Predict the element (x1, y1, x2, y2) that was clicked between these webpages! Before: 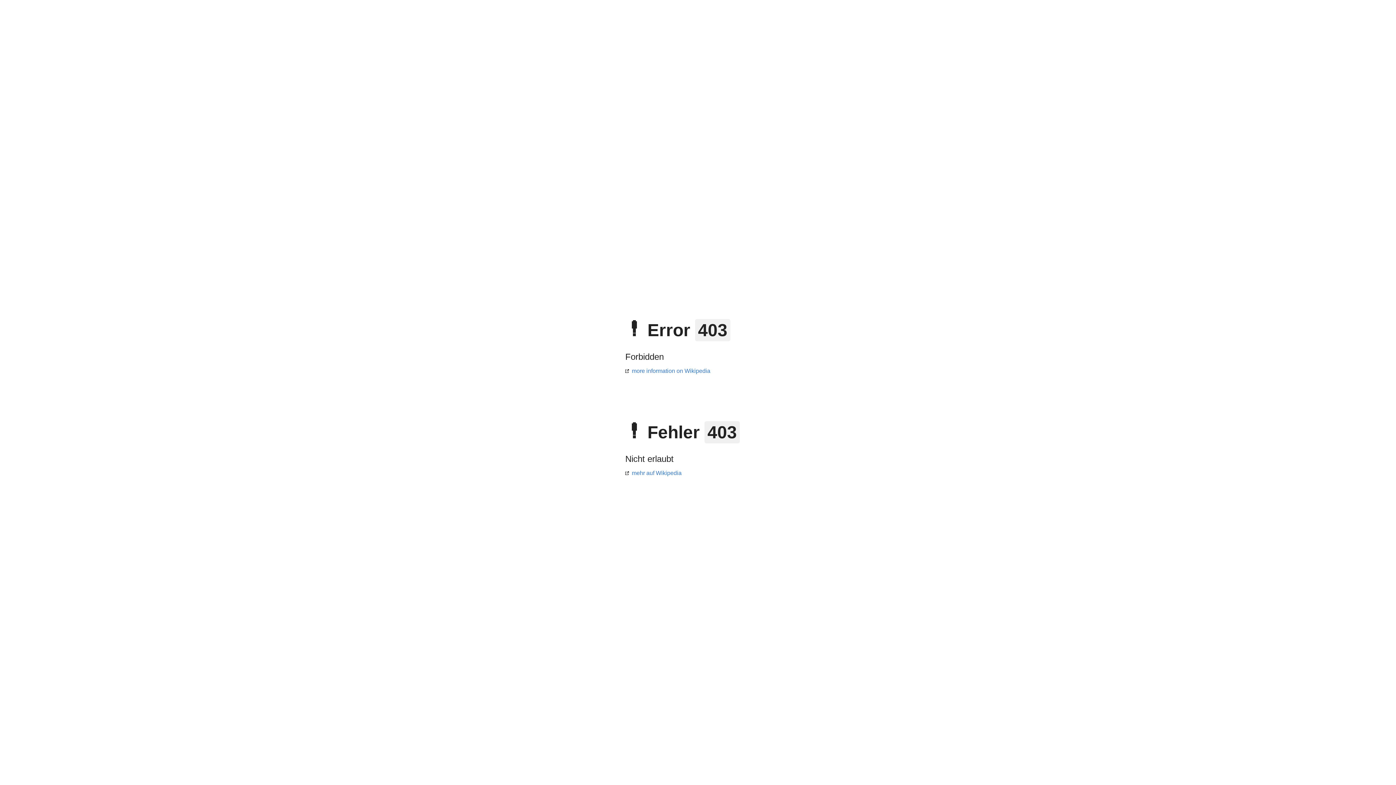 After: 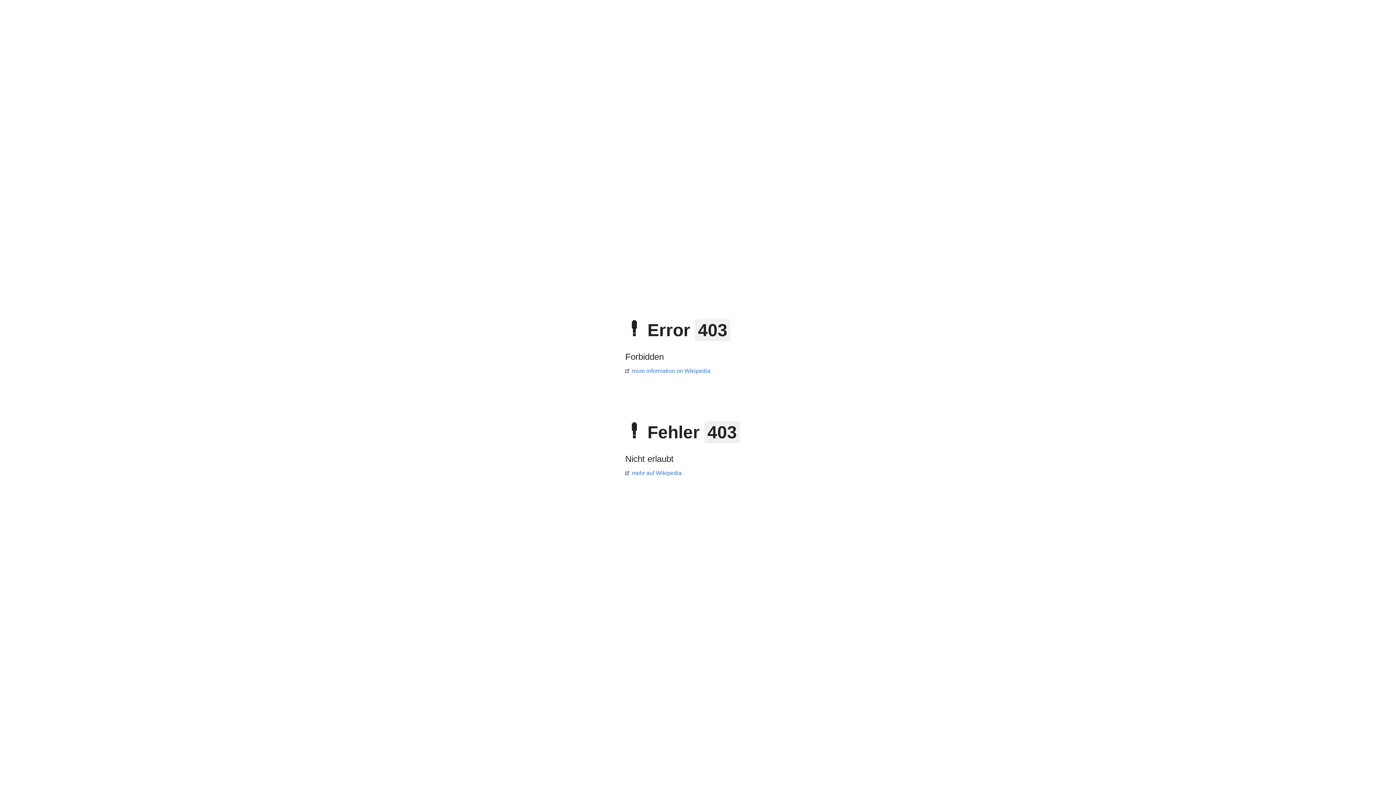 Action: label: mehr auf Wikipedia bbox: (625, 470, 681, 476)